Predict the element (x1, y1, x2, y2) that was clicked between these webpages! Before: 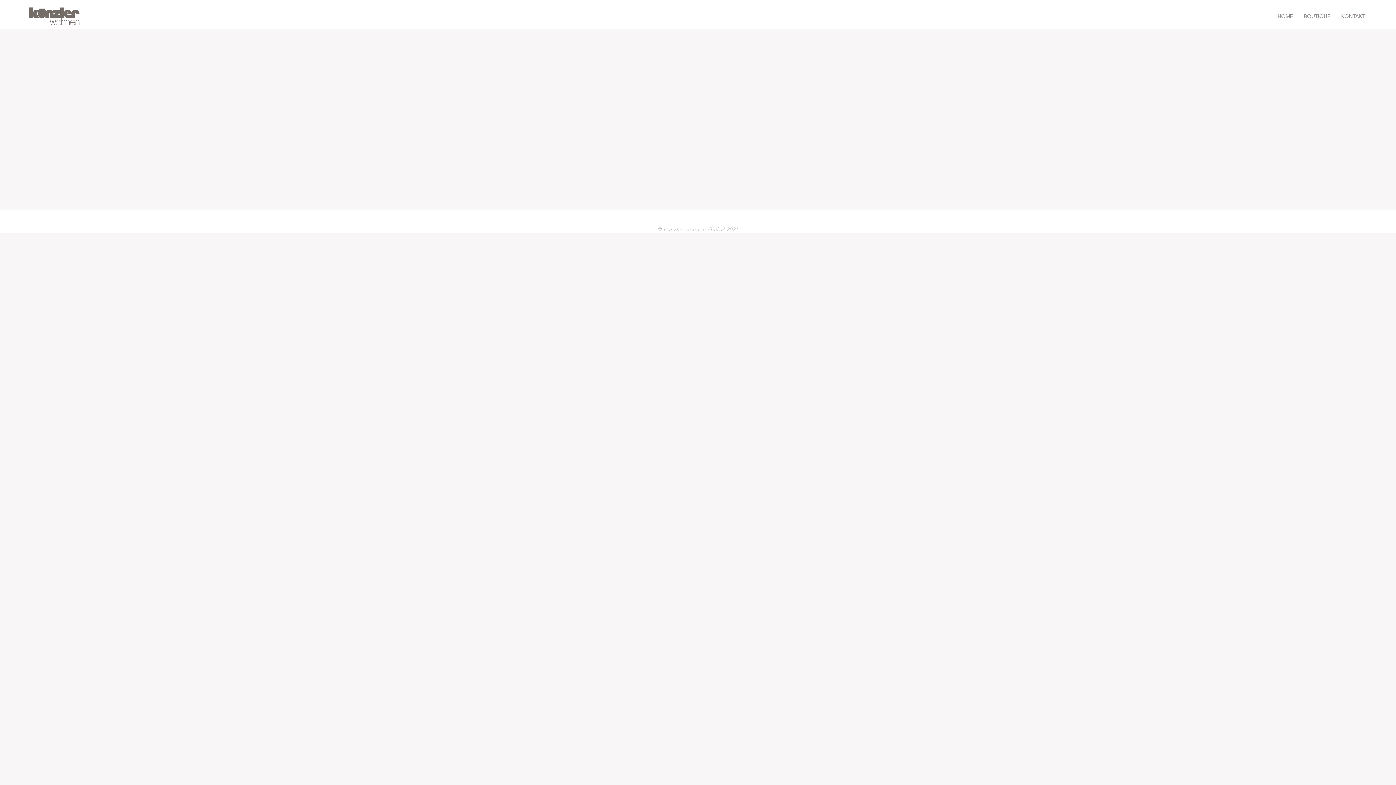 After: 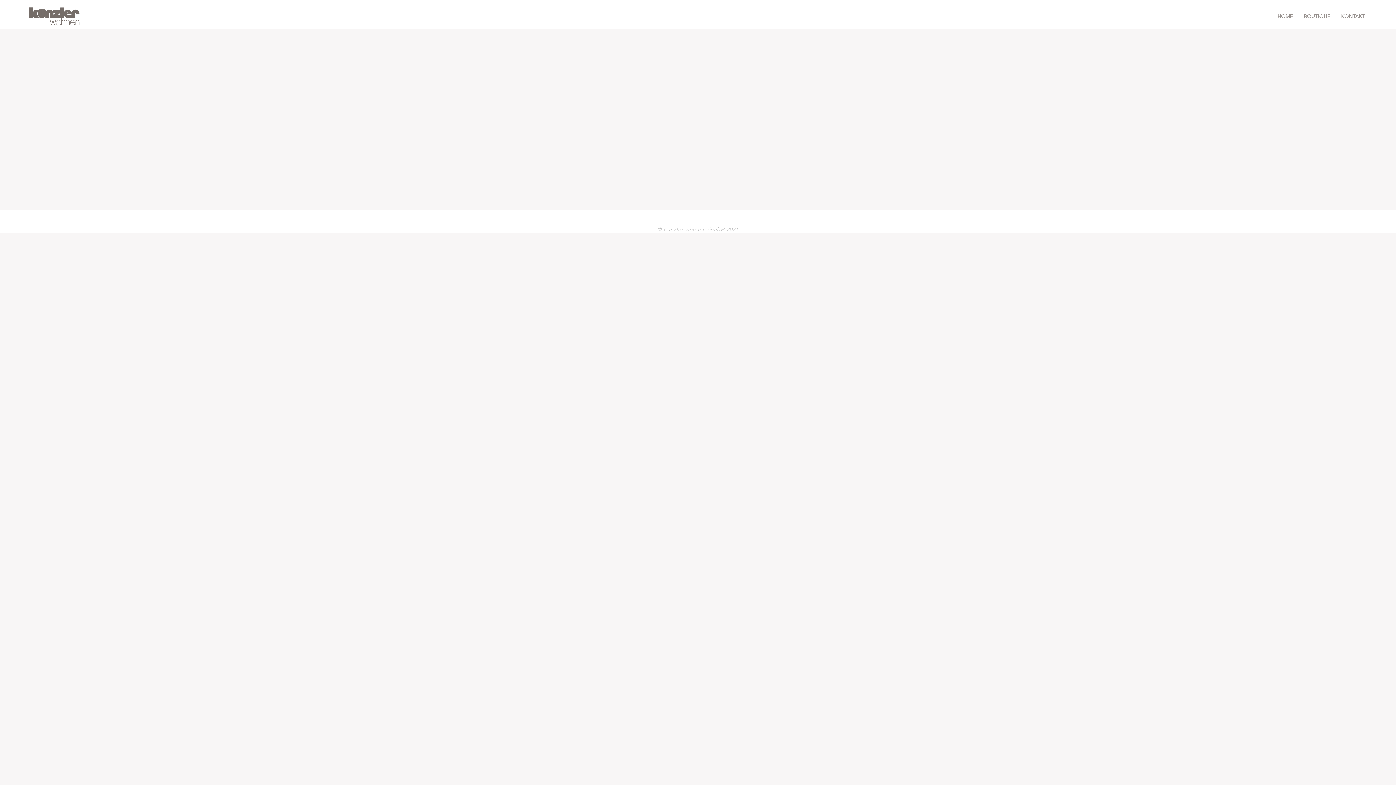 Action: label: © Künz bbox: (657, 226, 676, 232)